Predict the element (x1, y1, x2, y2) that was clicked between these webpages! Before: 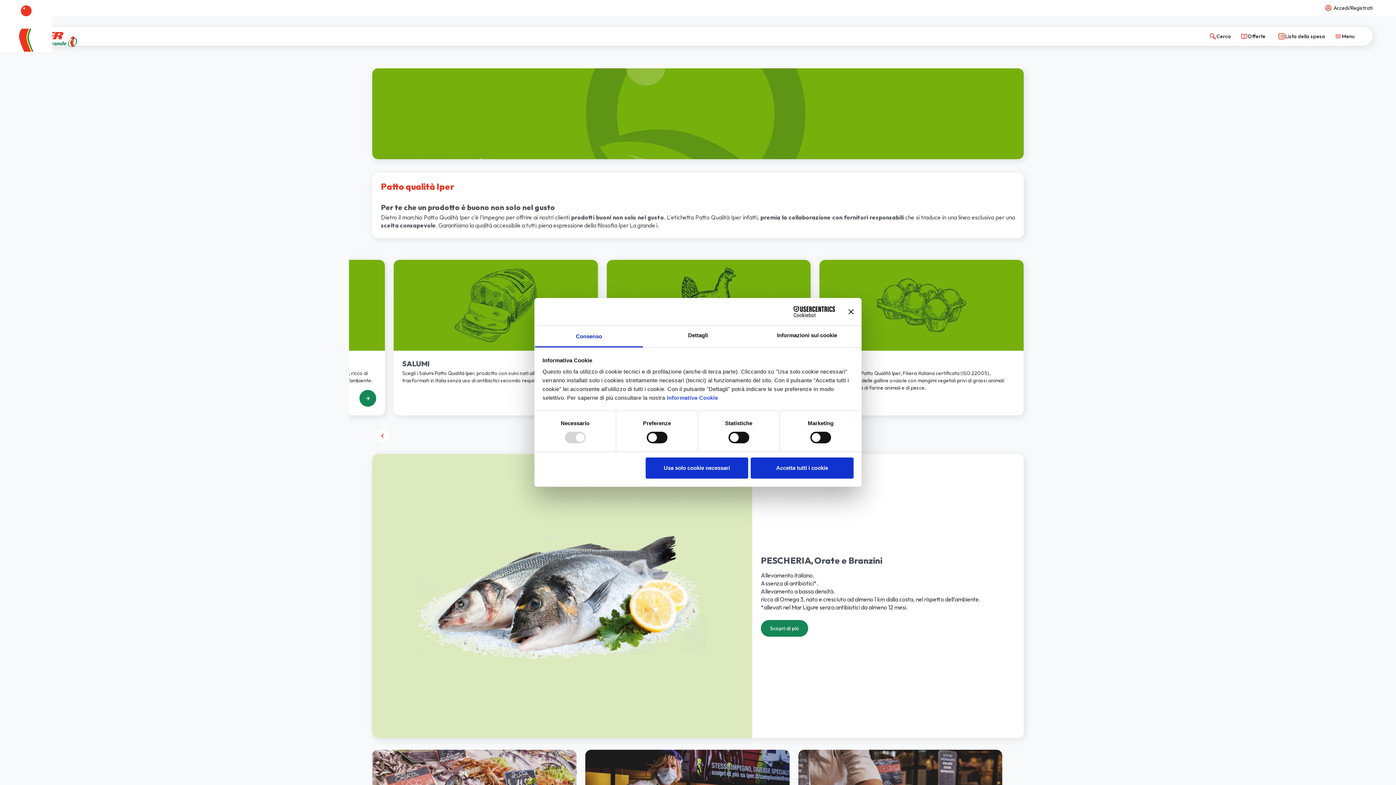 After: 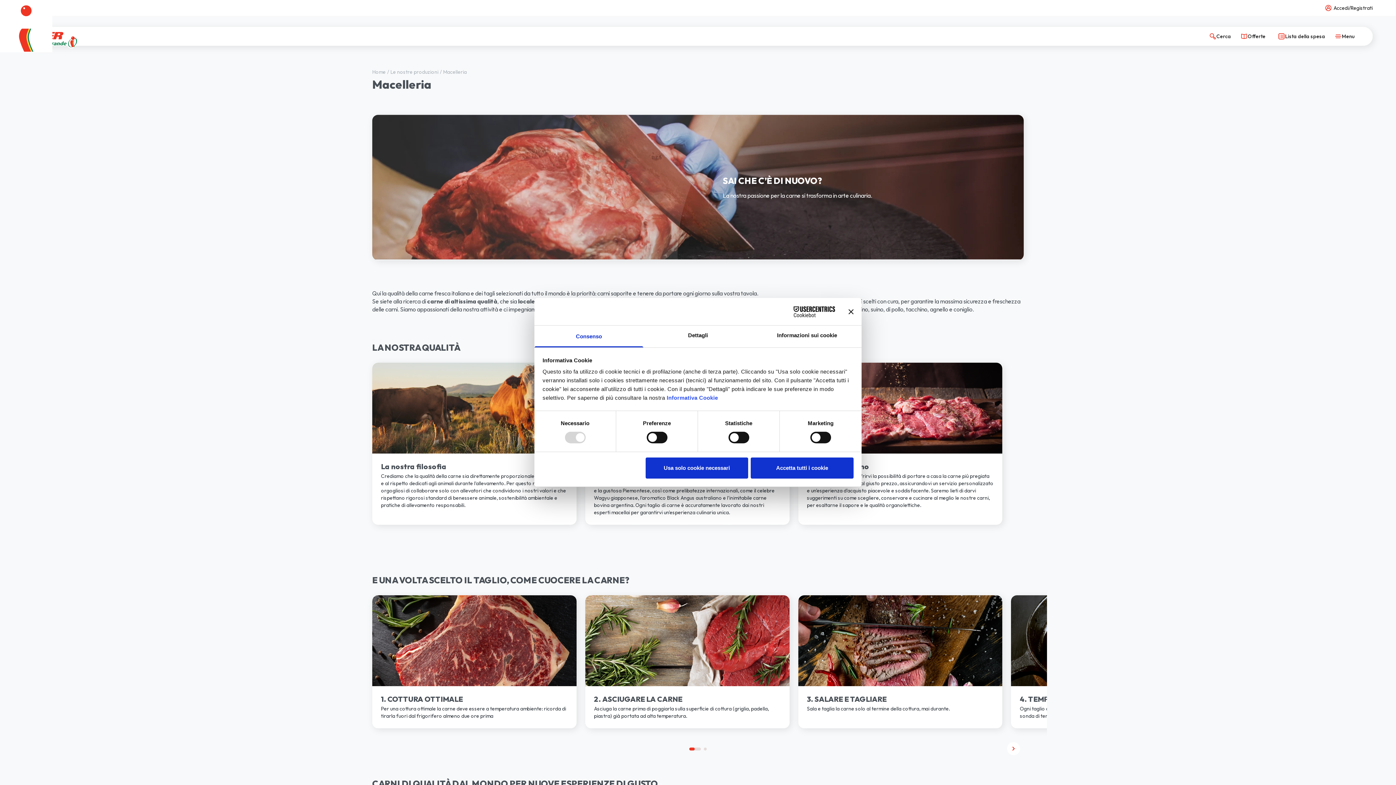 Action: label: Leggi di più MACELLERIA  bbox: (977, 390, 993, 406)